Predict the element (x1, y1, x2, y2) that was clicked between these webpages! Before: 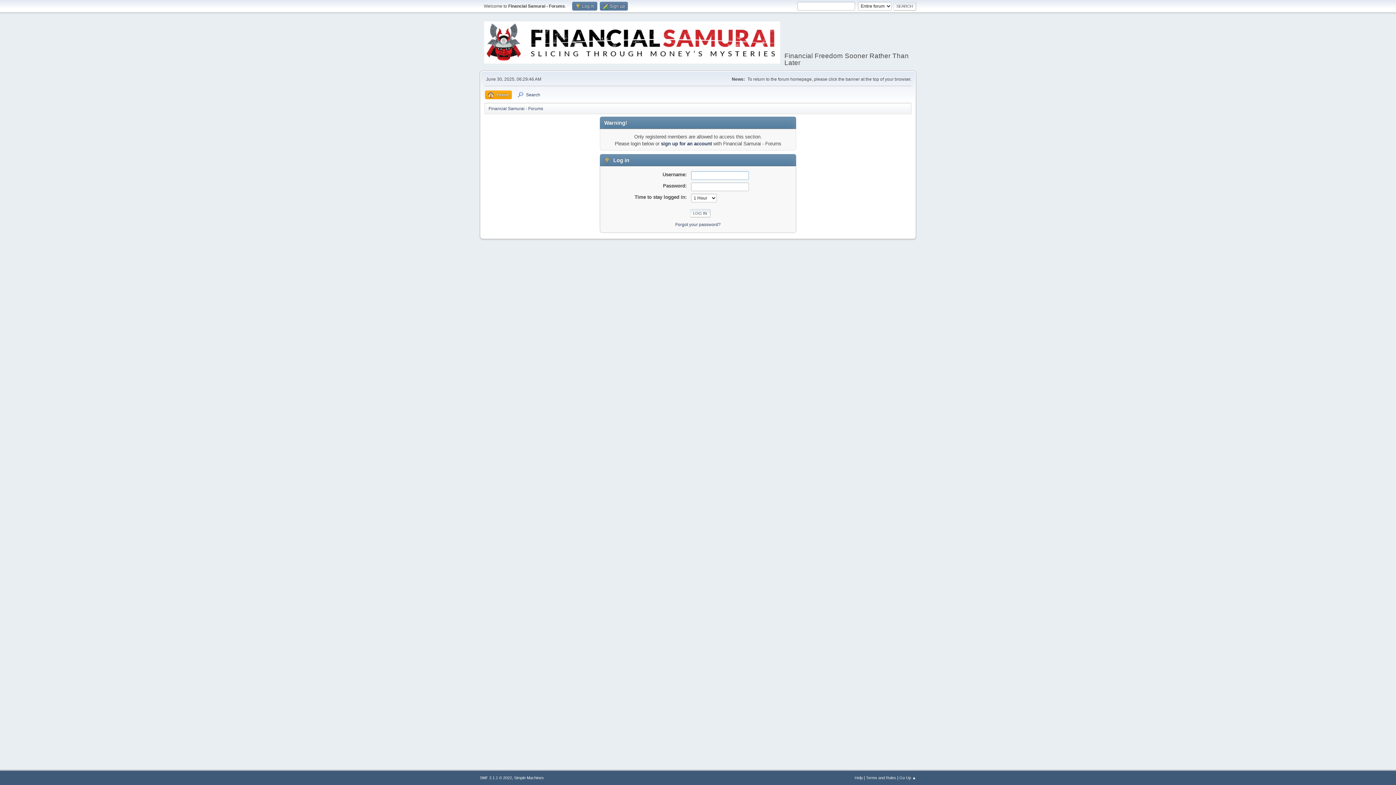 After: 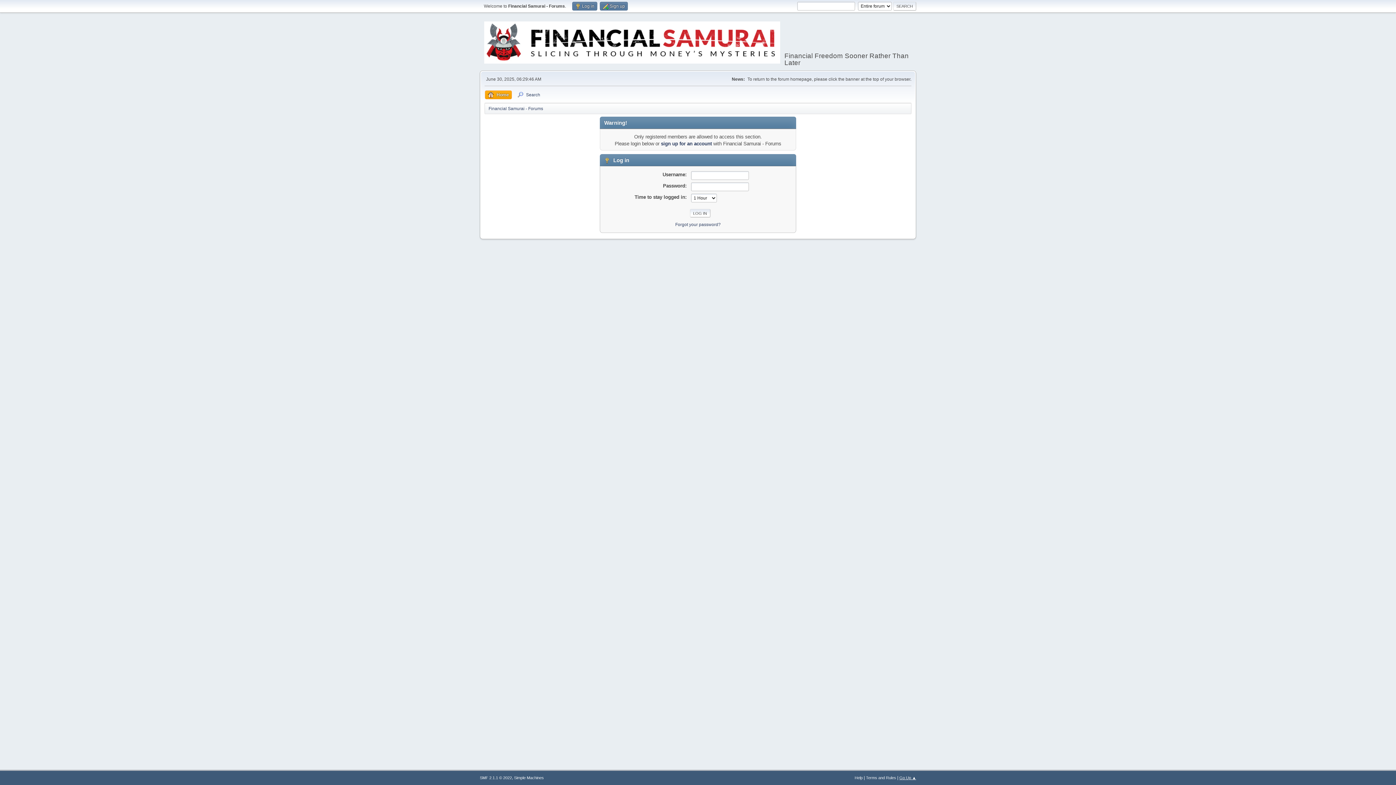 Action: bbox: (899, 776, 916, 780) label: Go Up ▲